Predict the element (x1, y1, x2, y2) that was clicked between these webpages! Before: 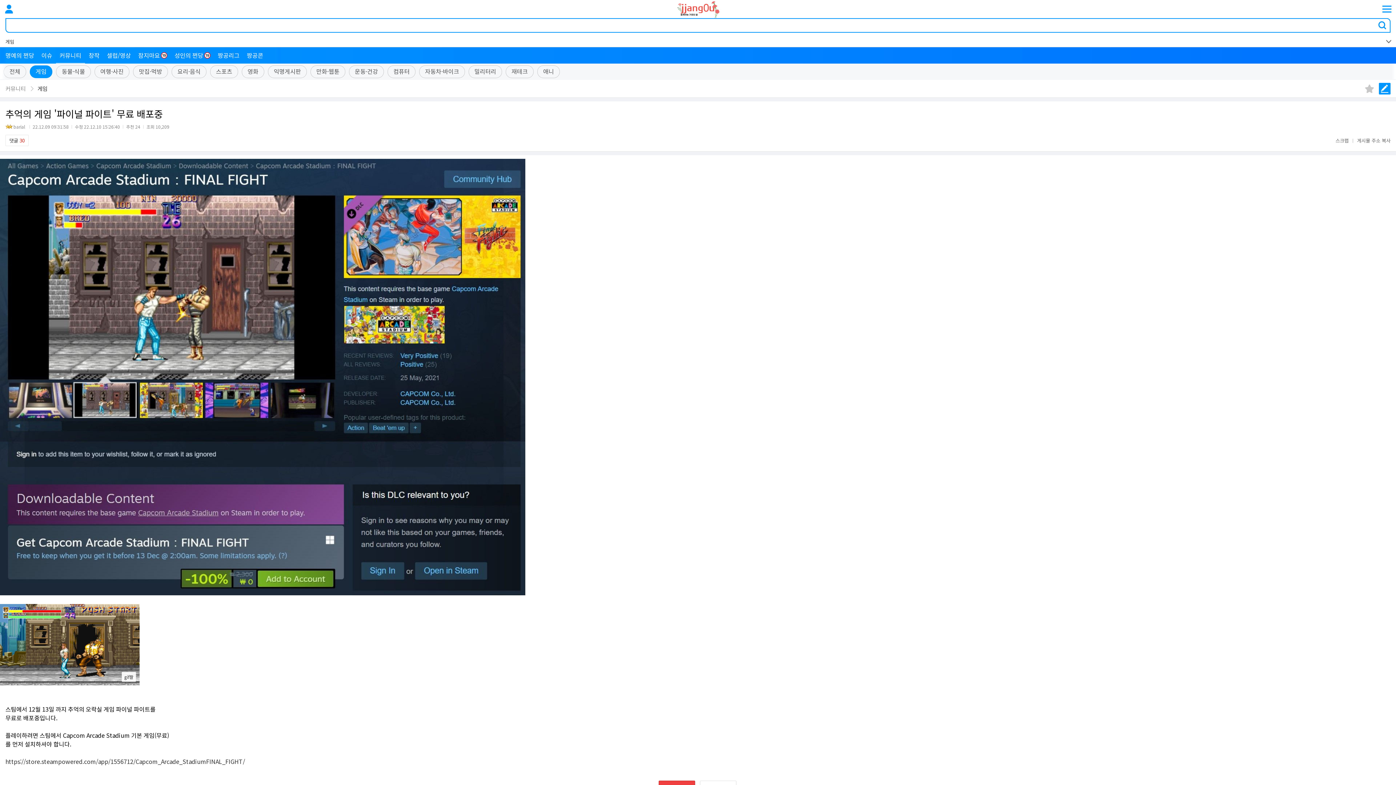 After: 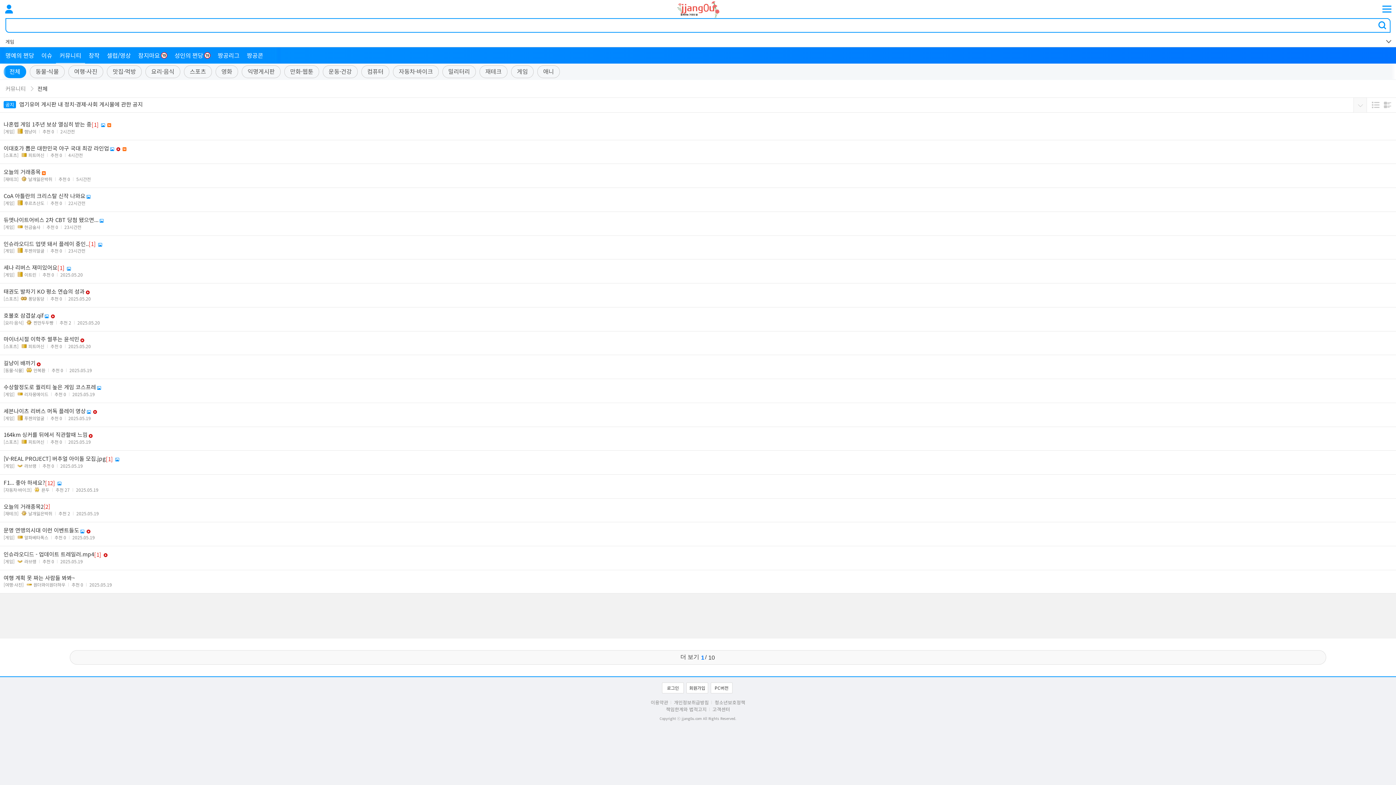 Action: label: 커뮤니티 bbox: (59, 51, 81, 58)